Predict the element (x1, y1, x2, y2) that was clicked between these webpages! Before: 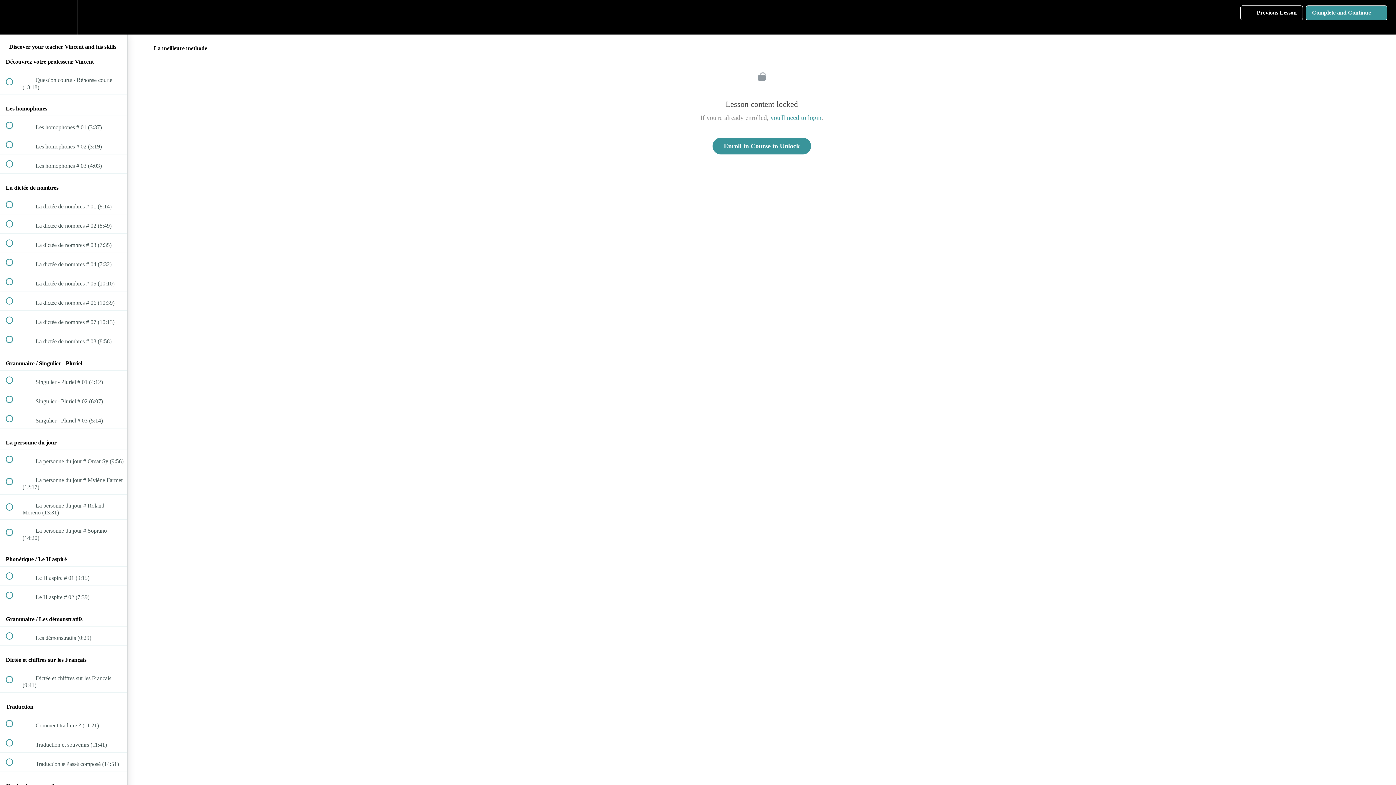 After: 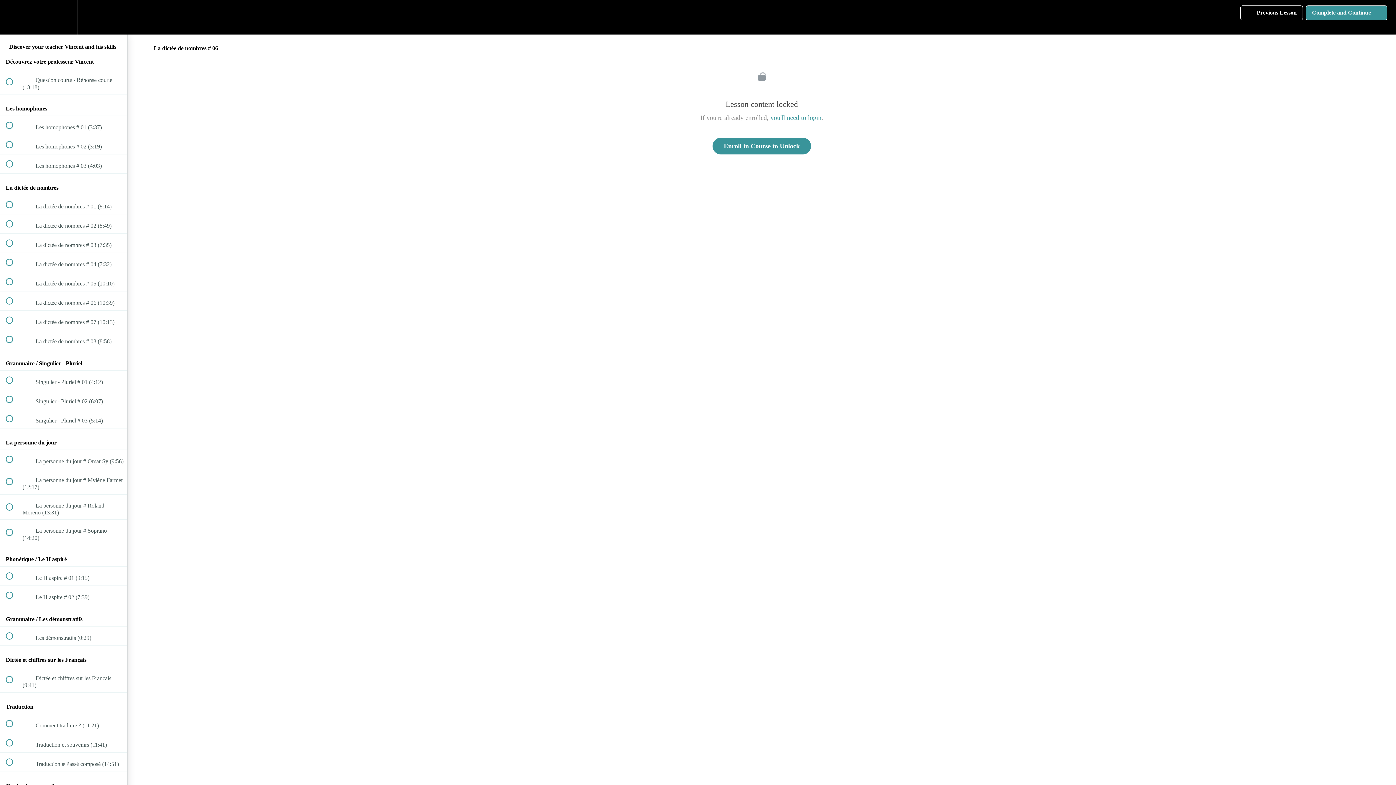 Action: bbox: (0, 291, 127, 310) label:  
 La dictée de nombres # 06 (10:39)